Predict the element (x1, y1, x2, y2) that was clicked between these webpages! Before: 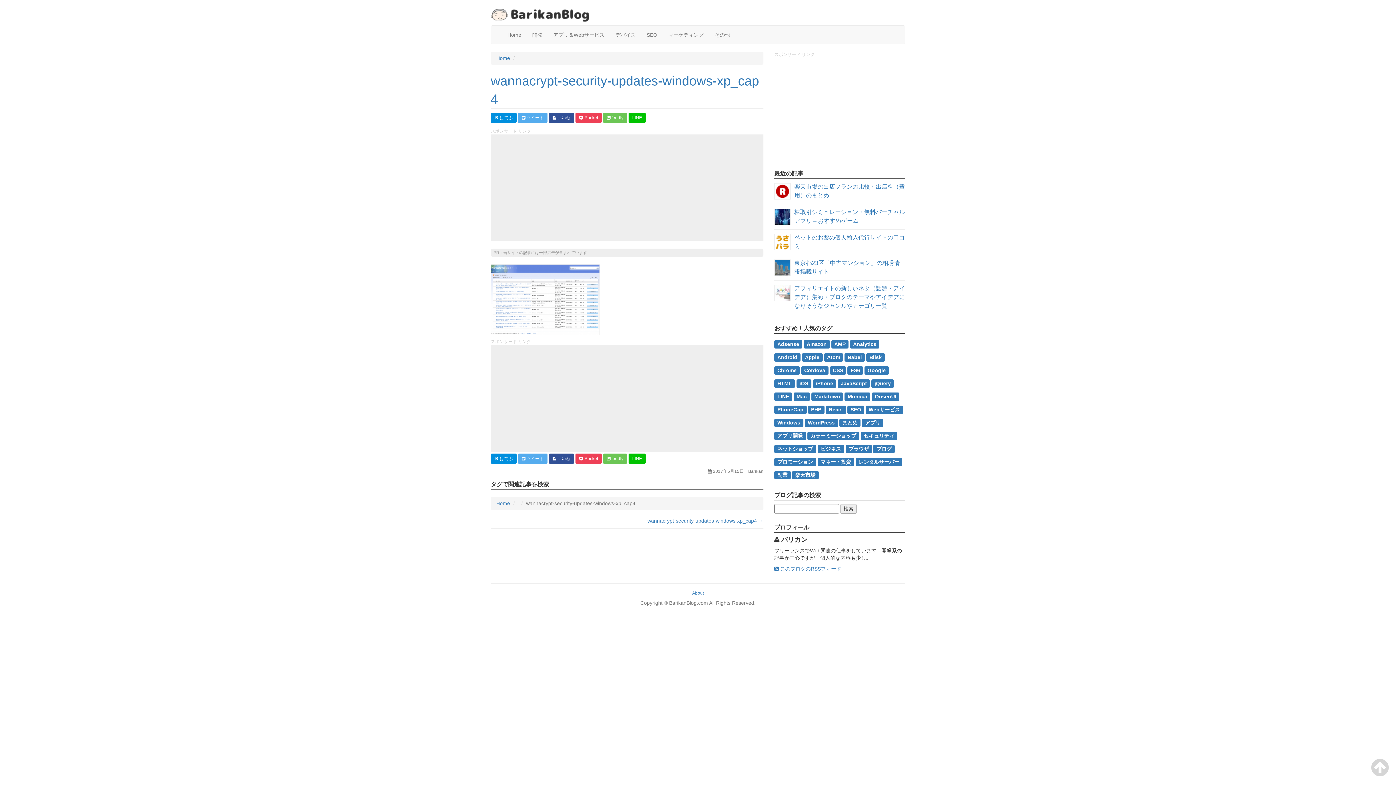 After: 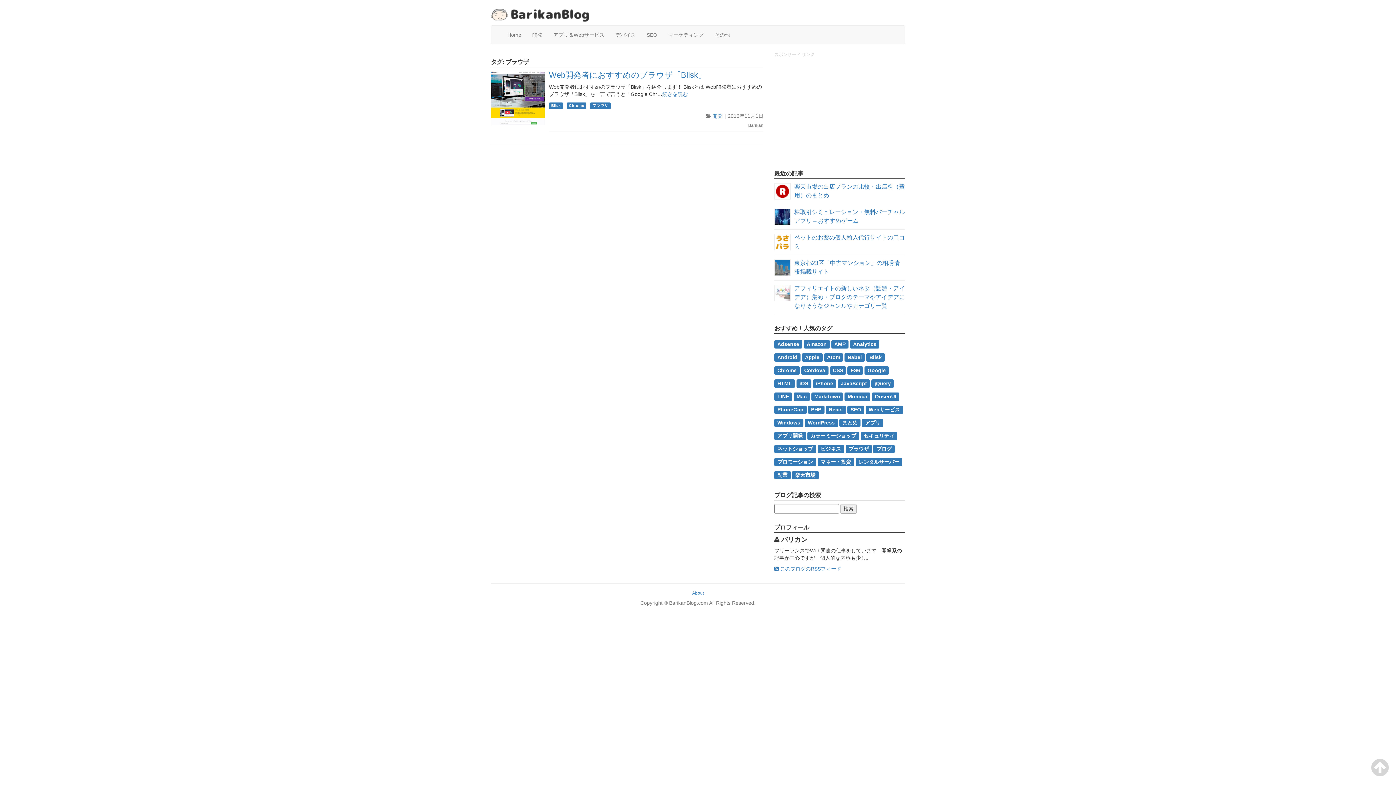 Action: label: ブラウザ (1個の項目) bbox: (845, 444, 872, 453)